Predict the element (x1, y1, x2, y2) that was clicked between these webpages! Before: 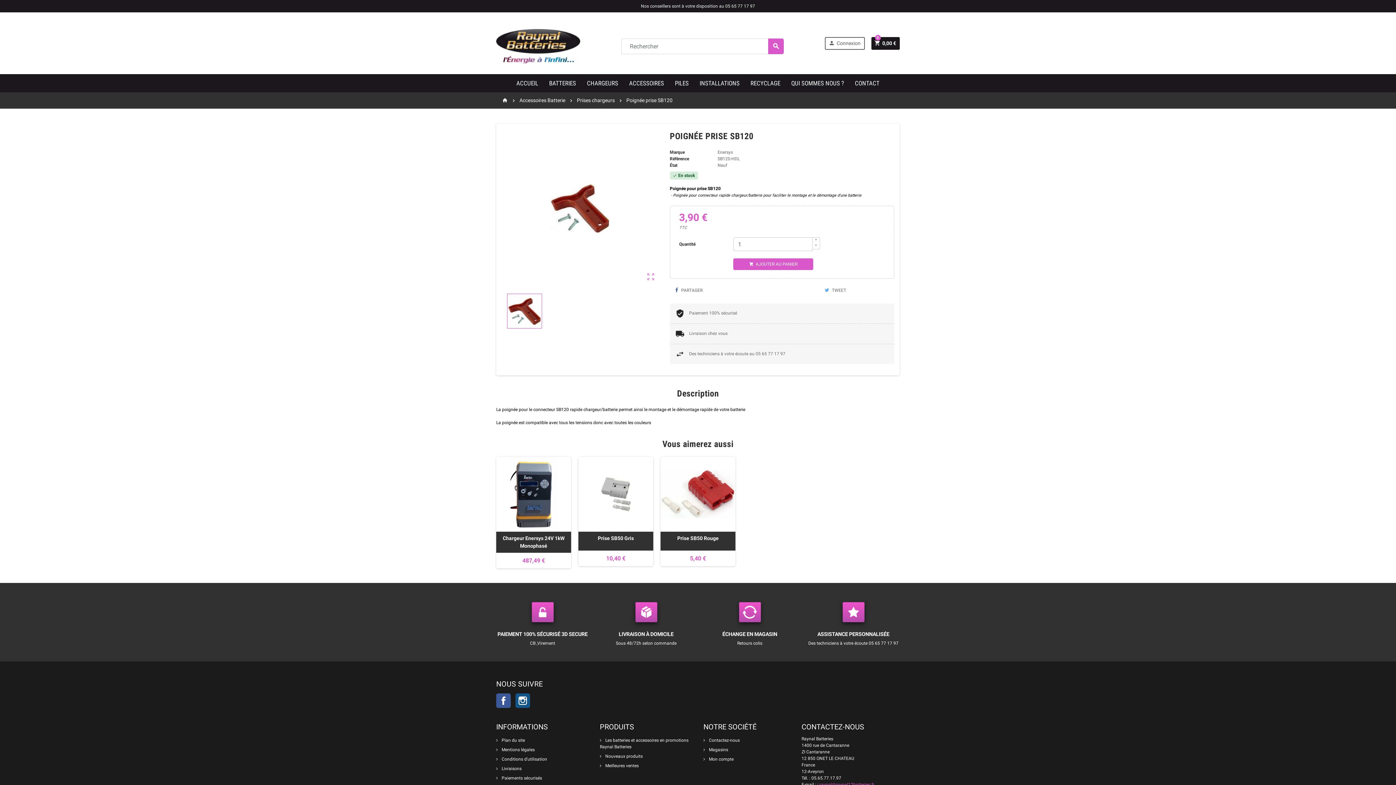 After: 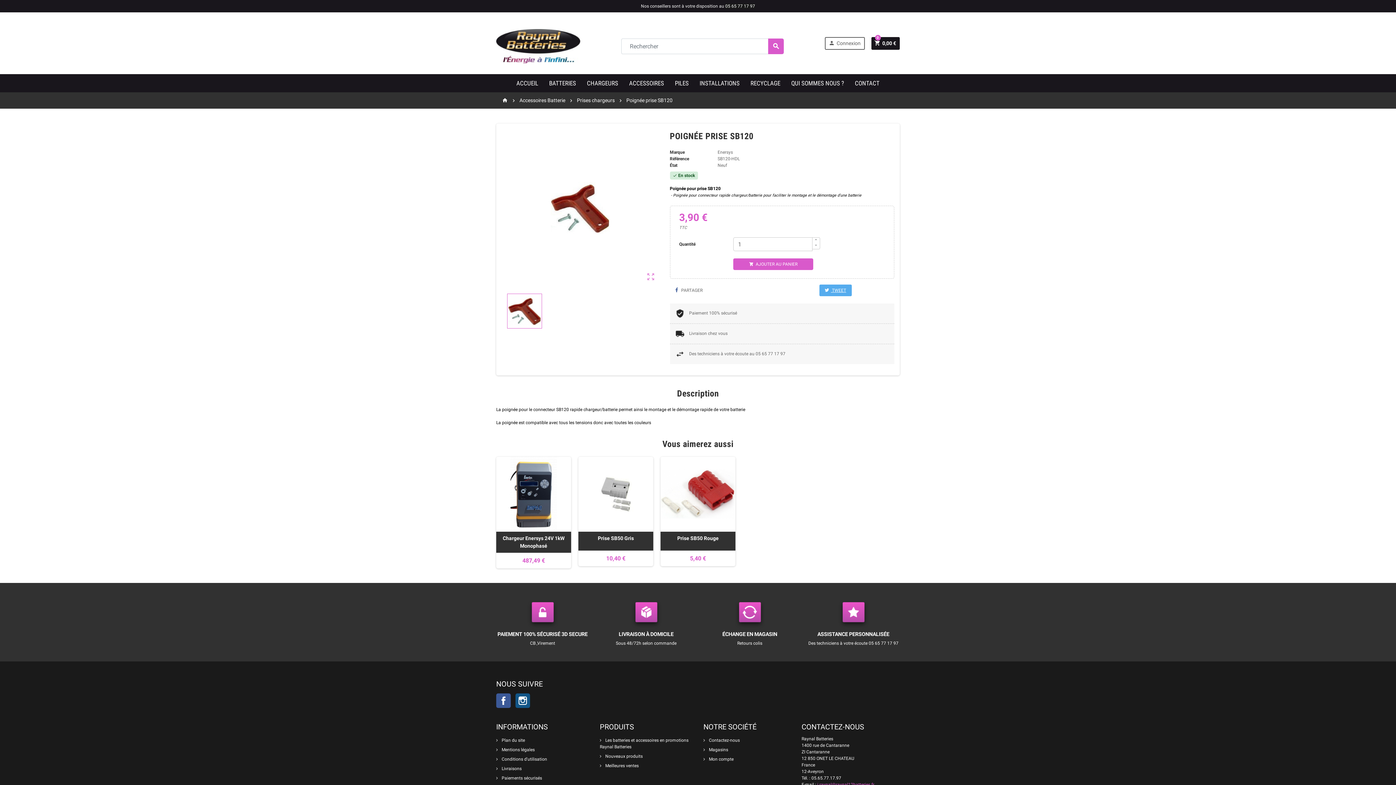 Action: bbox: (819, 284, 851, 296) label:  TWEET